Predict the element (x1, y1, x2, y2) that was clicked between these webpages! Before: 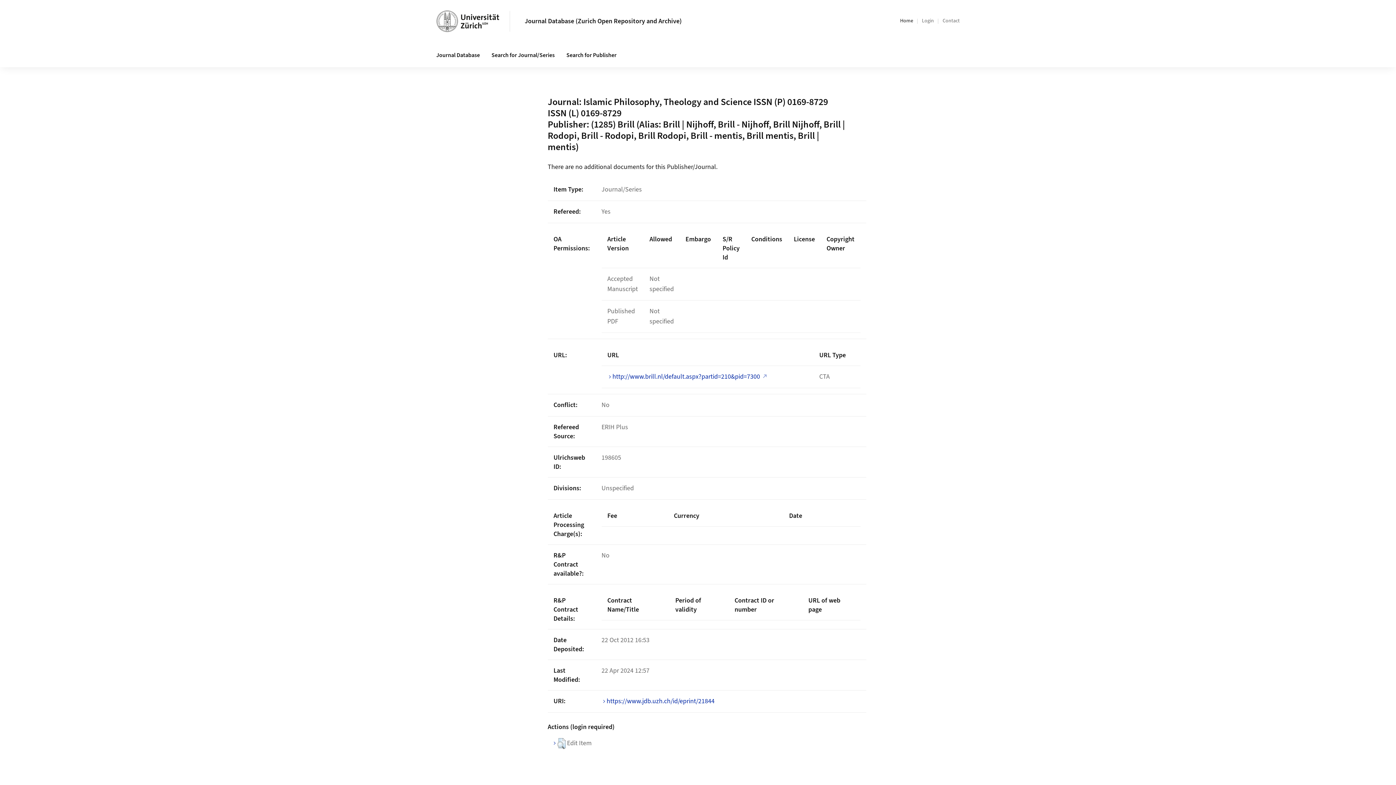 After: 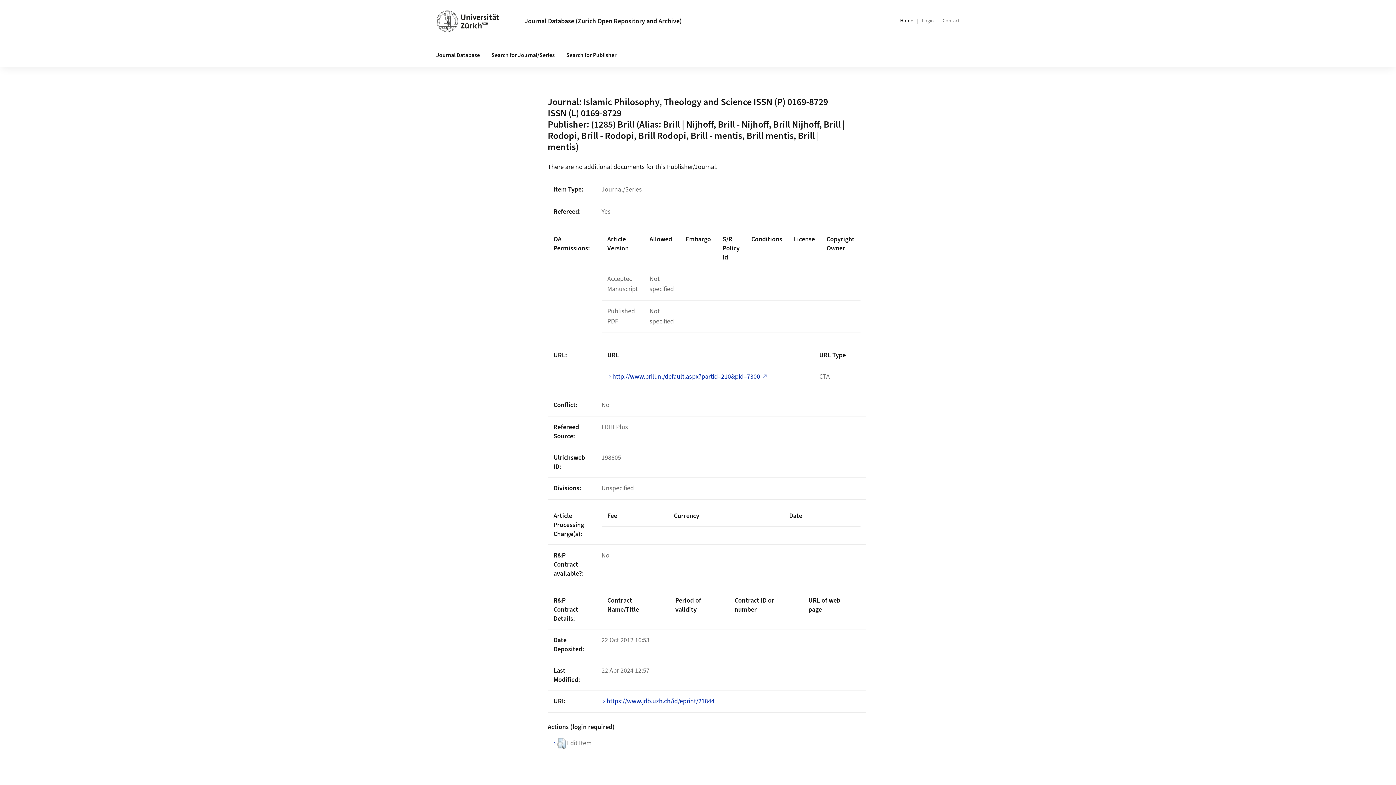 Action: bbox: (601, 697, 714, 706) label: https://www.jdb.uzh.ch/id/eprint/21844